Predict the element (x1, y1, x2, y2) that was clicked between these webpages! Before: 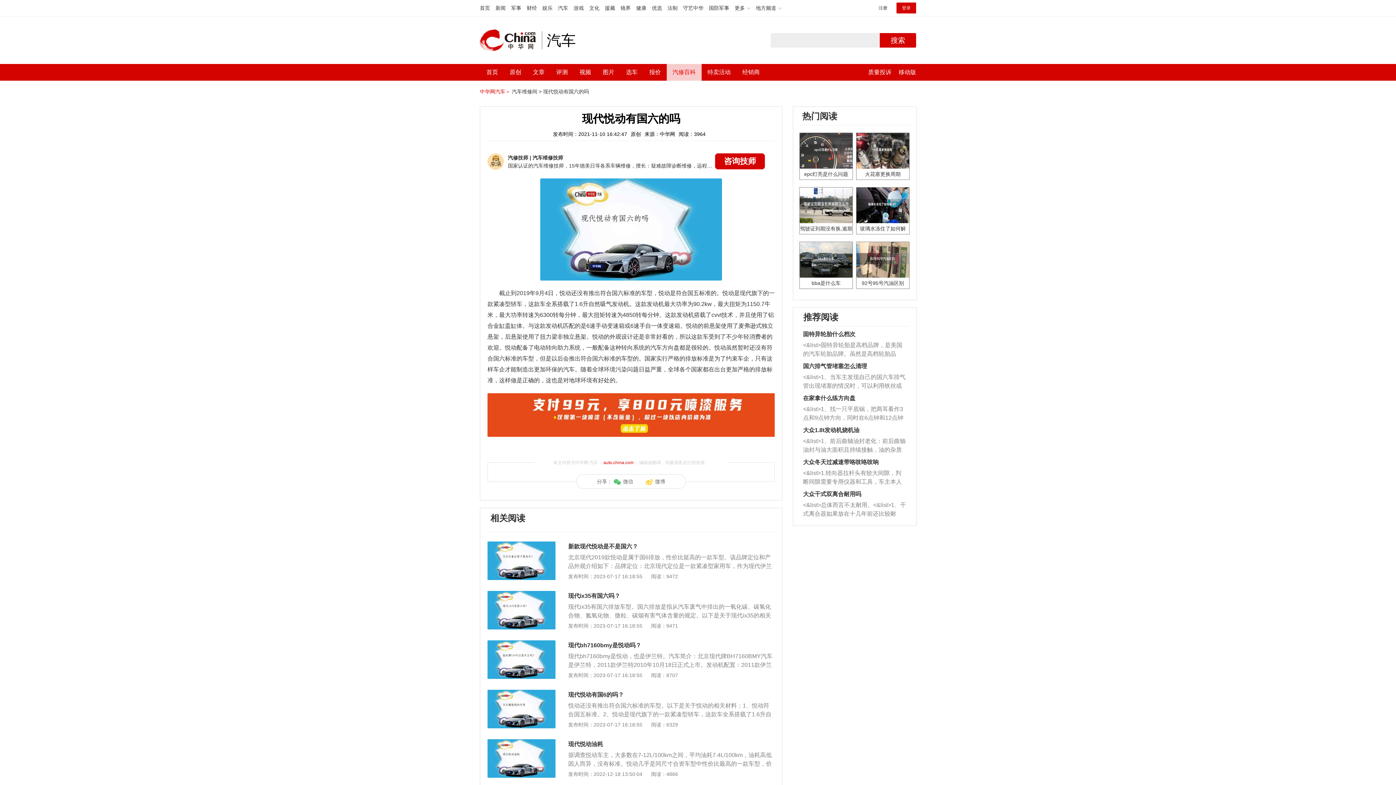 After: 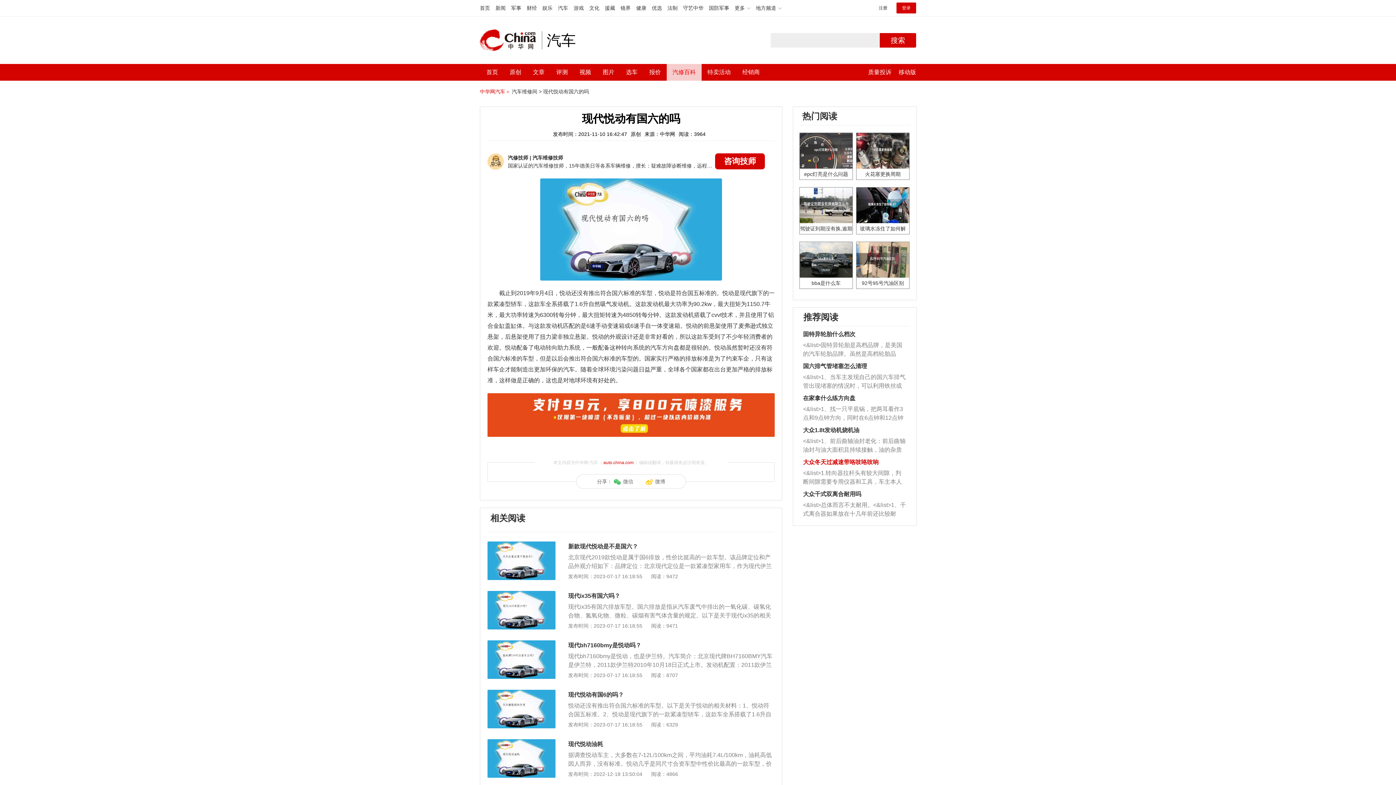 Action: bbox: (803, 459, 878, 465) label: 大众冬天过减速带咯吱咯吱响